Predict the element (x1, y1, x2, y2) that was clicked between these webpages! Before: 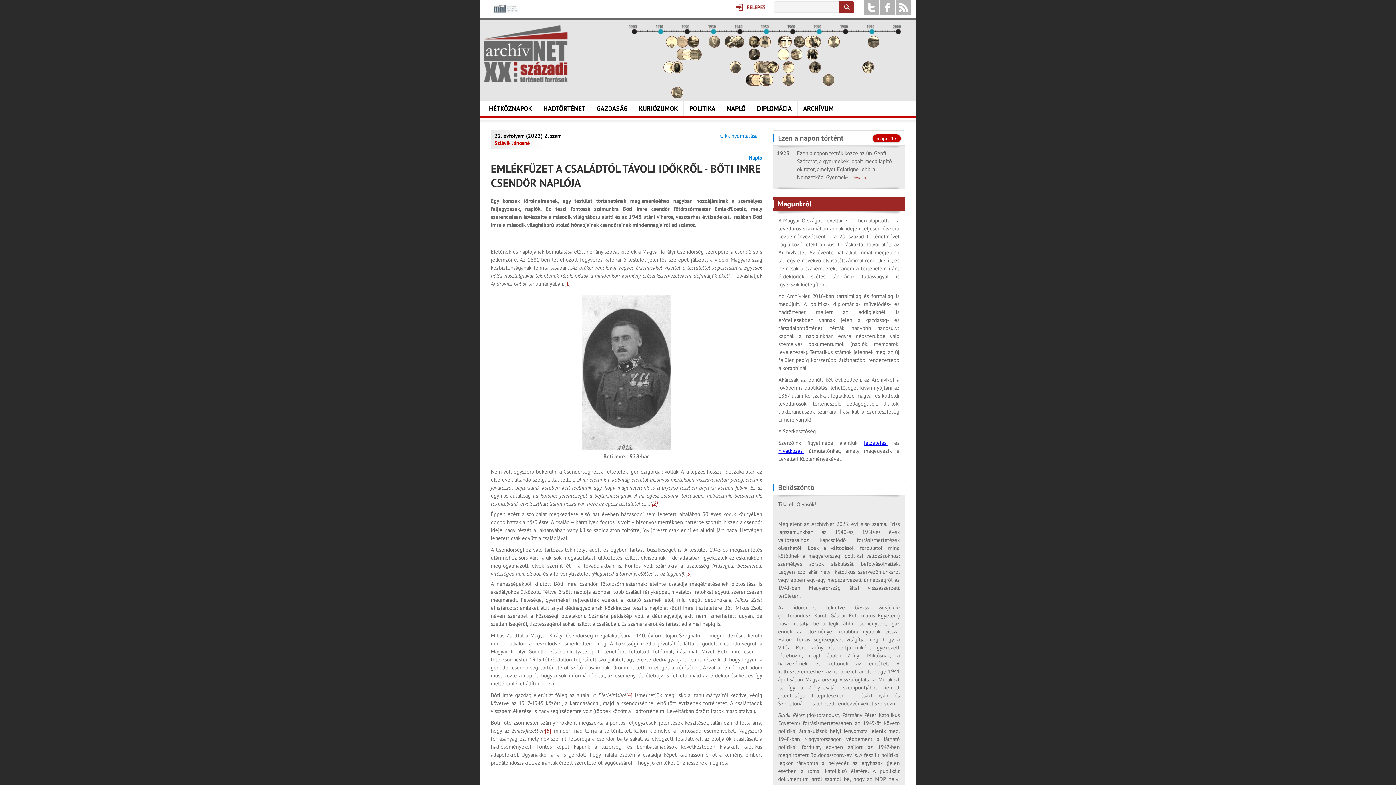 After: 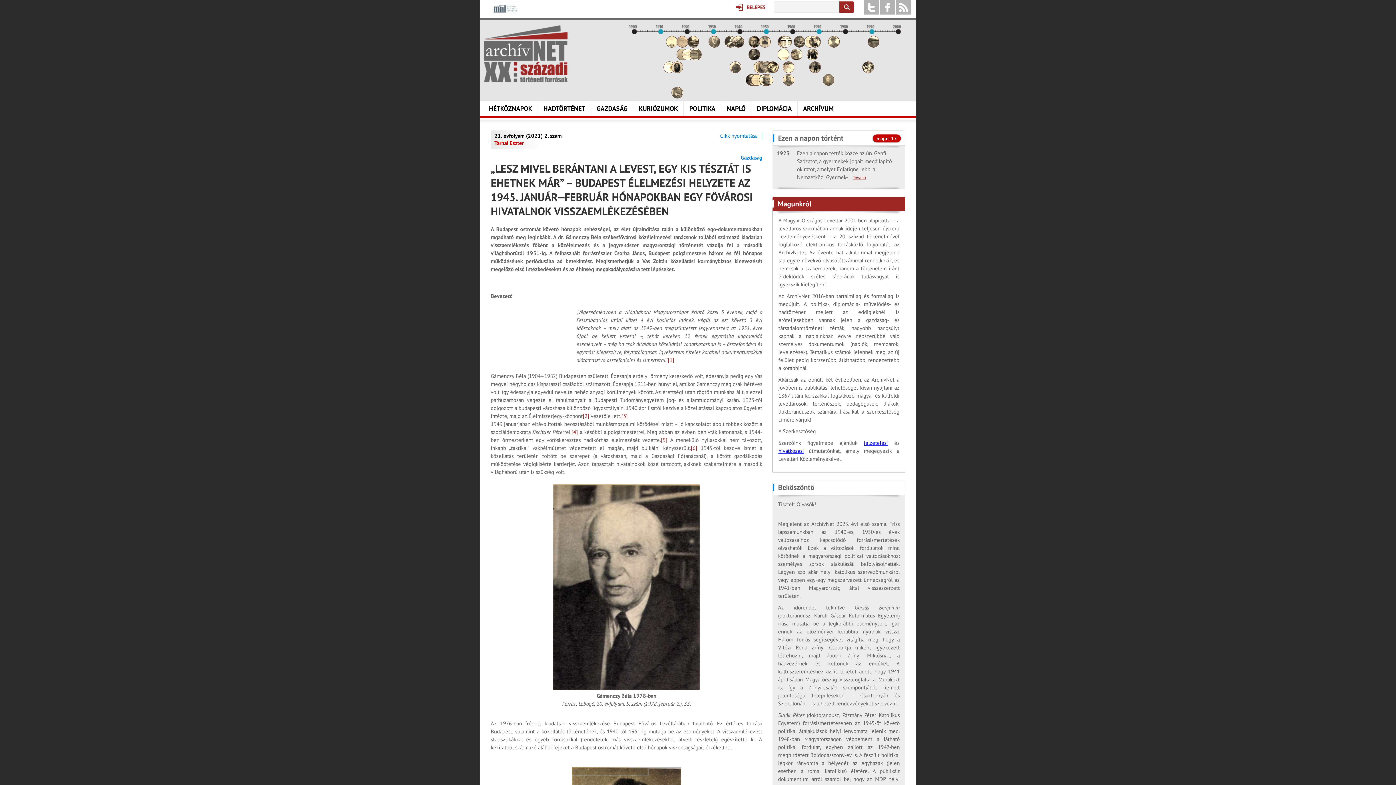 Action: bbox: (748, 42, 760, 49)